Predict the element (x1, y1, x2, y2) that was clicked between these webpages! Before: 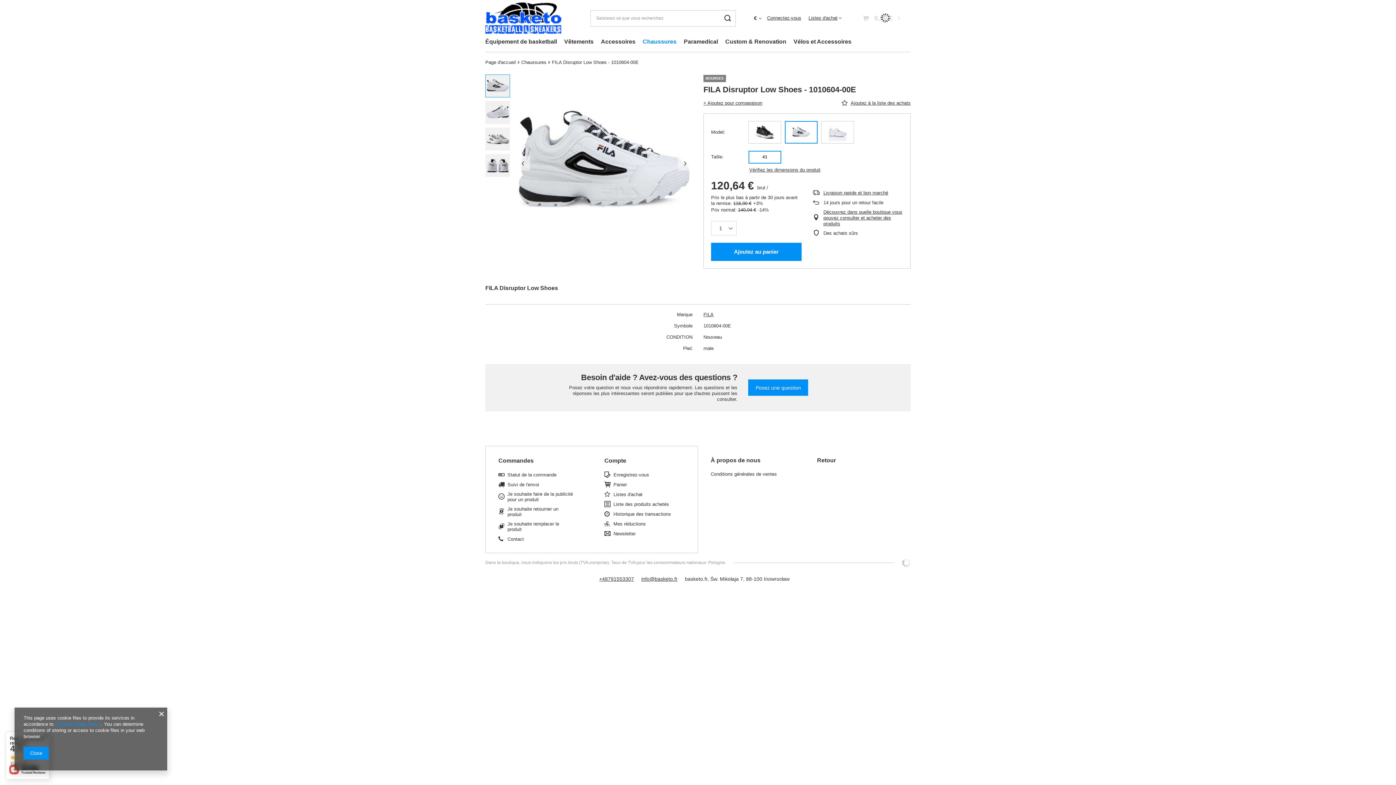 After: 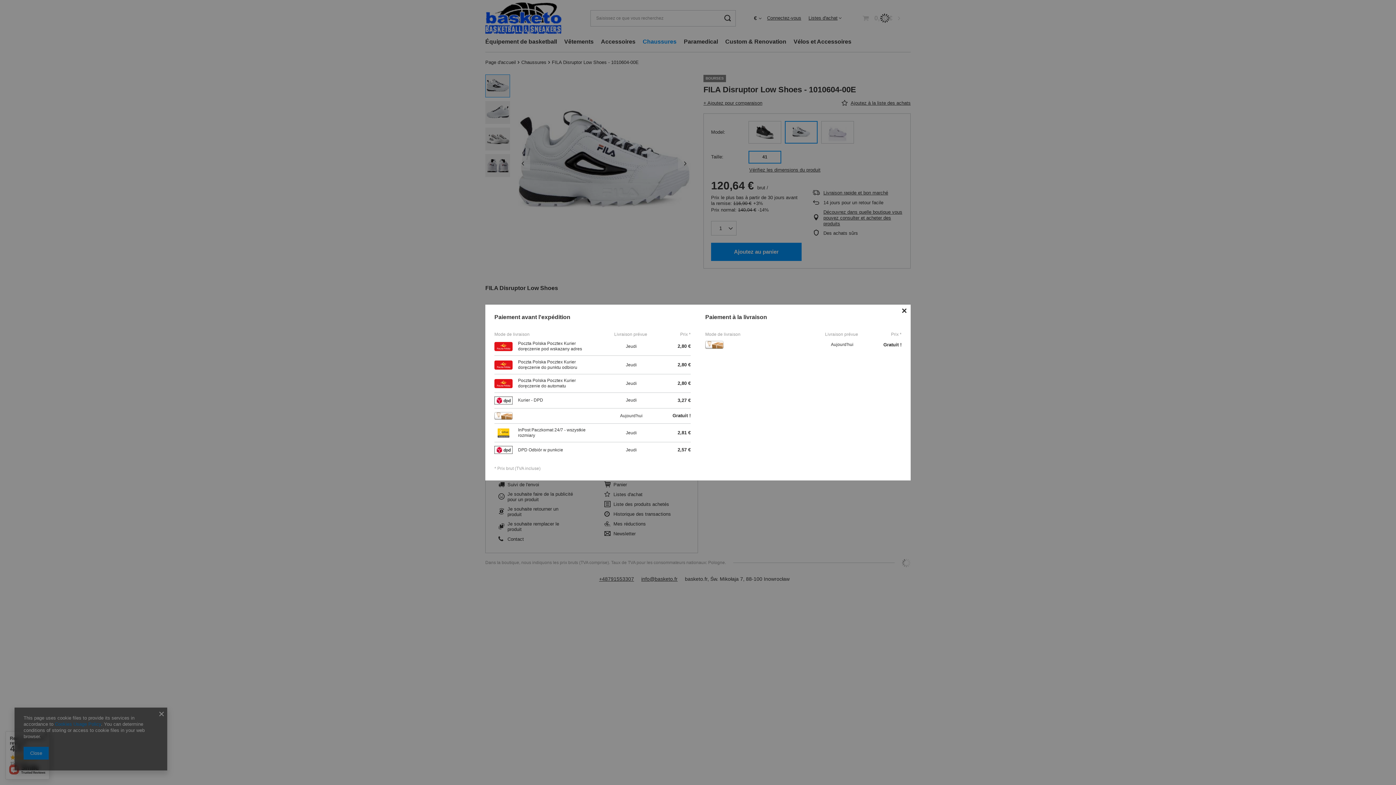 Action: label: Livraison rapide et bon marché bbox: (823, 190, 903, 195)